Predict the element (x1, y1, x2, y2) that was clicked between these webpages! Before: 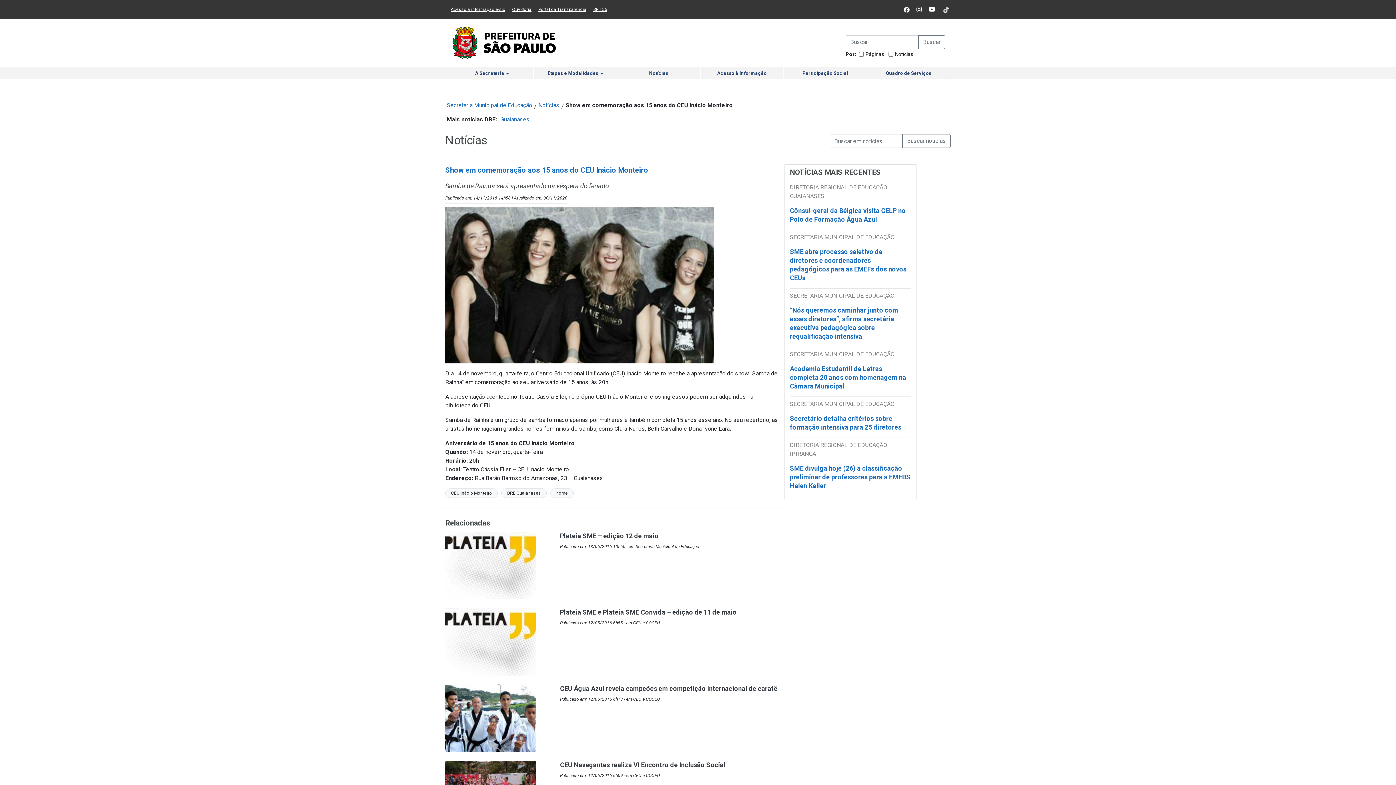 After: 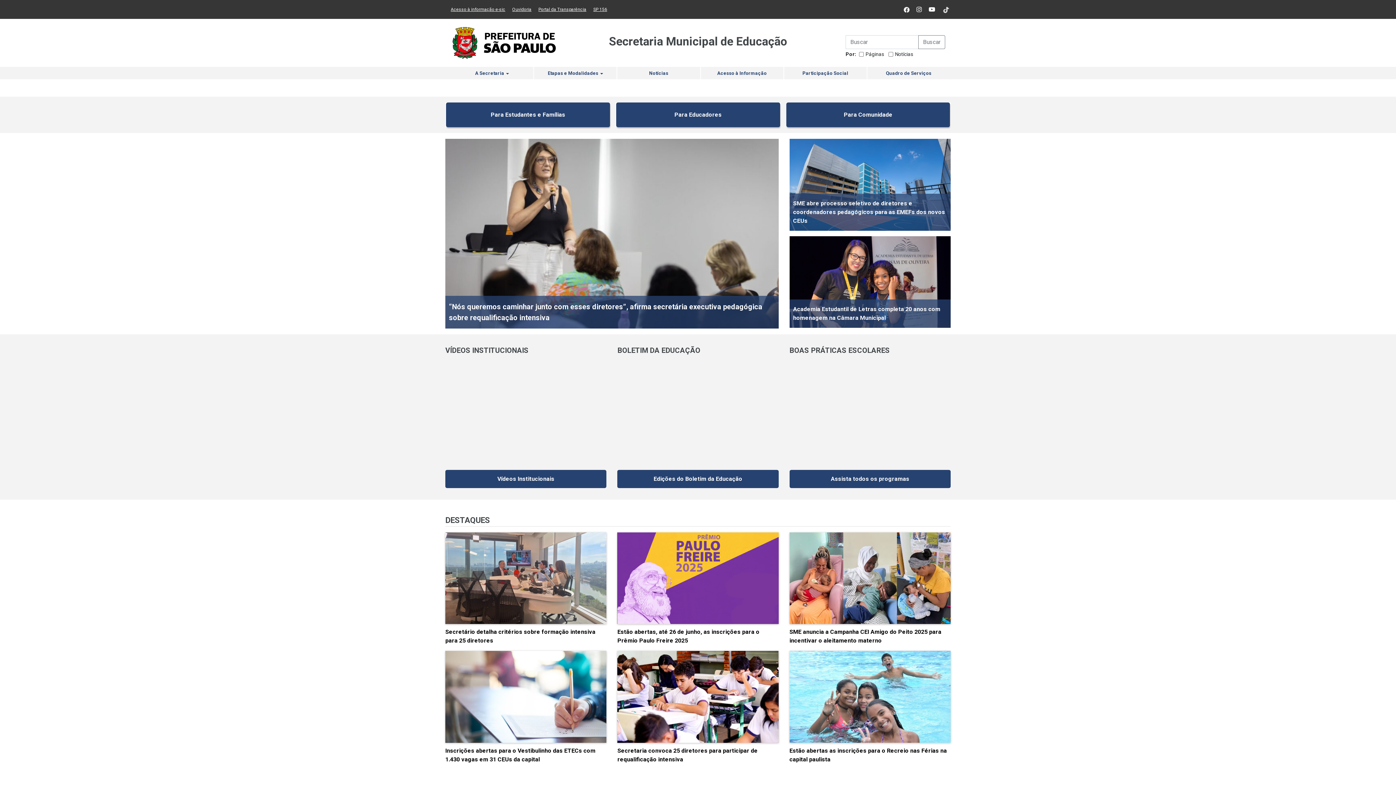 Action: bbox: (450, 40, 558, 44)